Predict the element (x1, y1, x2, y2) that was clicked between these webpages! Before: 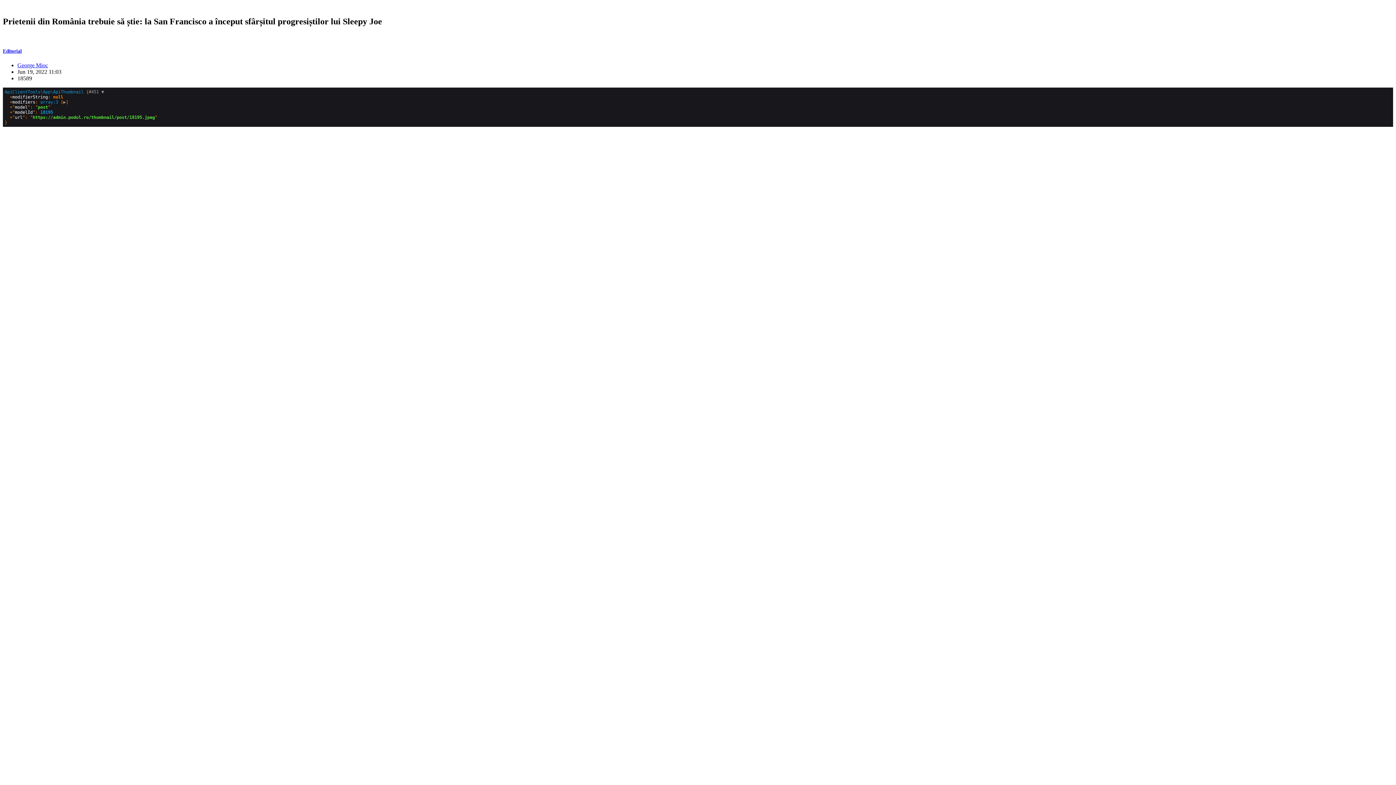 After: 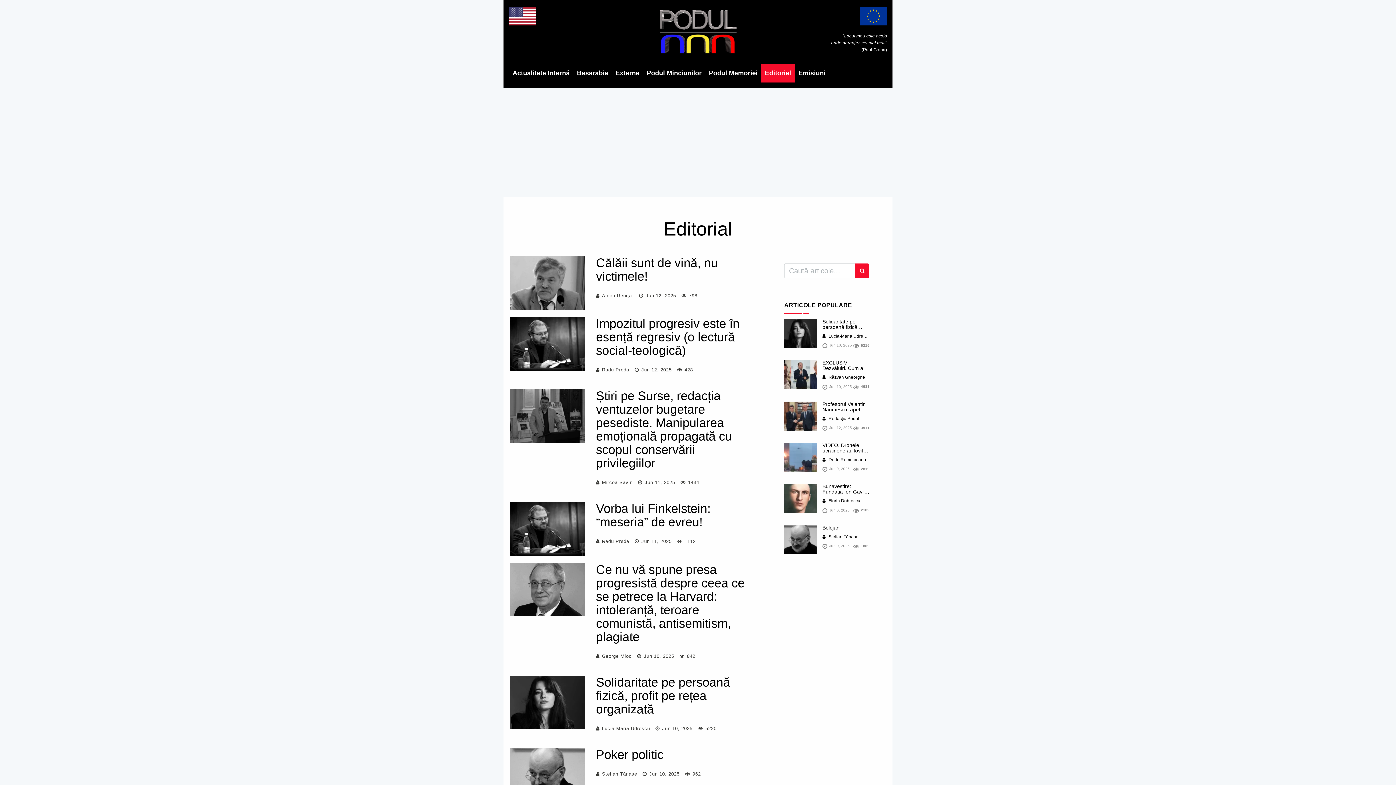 Action: label: Editorial bbox: (2, 48, 21, 53)